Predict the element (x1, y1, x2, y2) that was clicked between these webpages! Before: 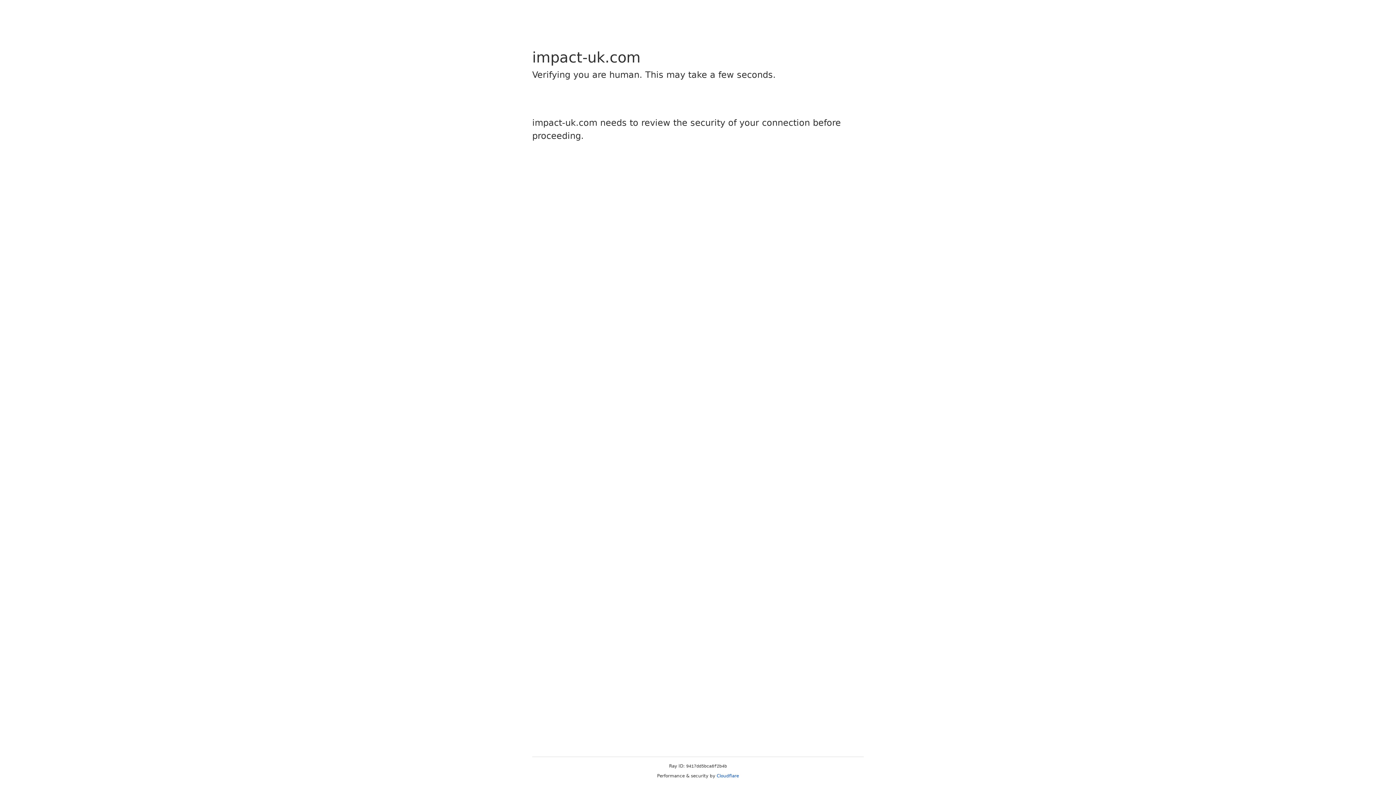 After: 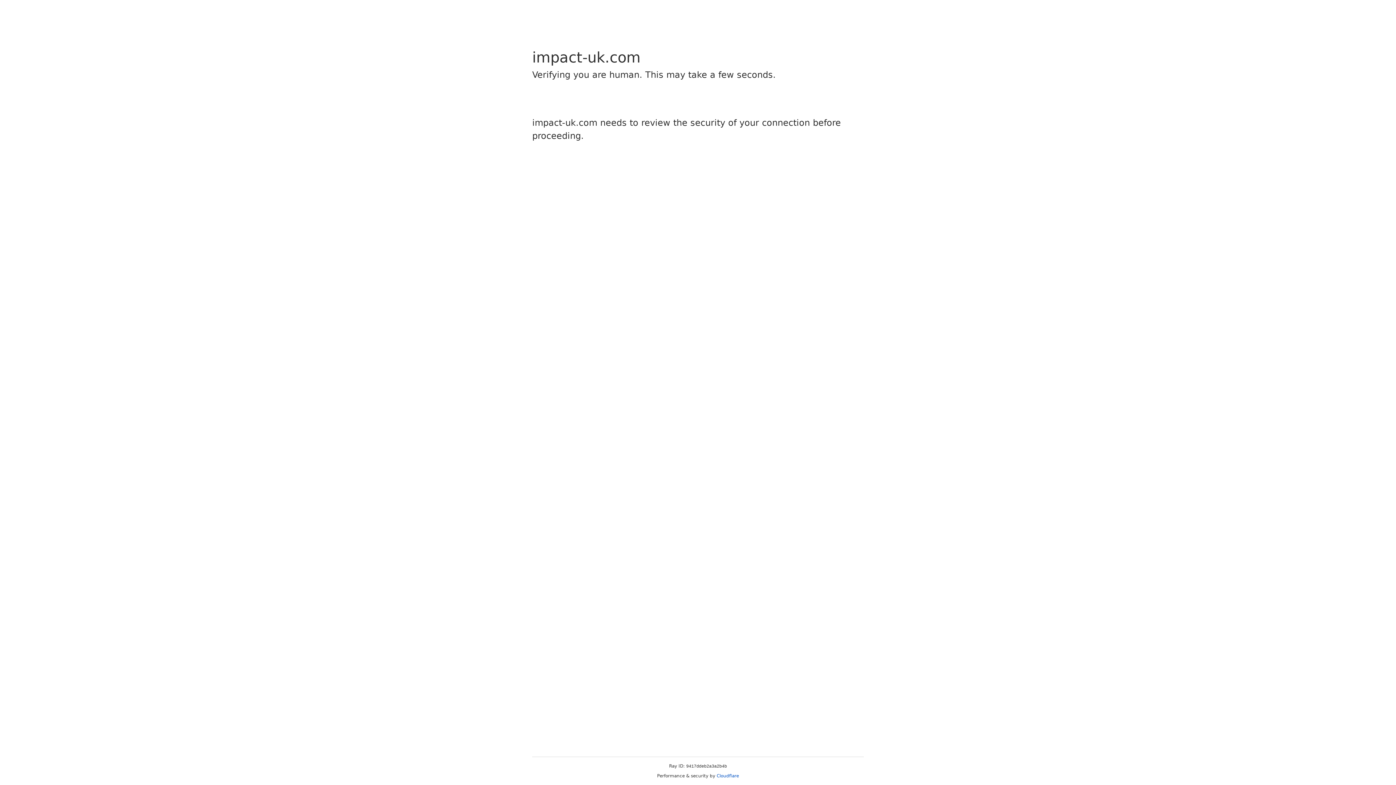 Action: label: Cloudflare bbox: (716, 773, 739, 778)